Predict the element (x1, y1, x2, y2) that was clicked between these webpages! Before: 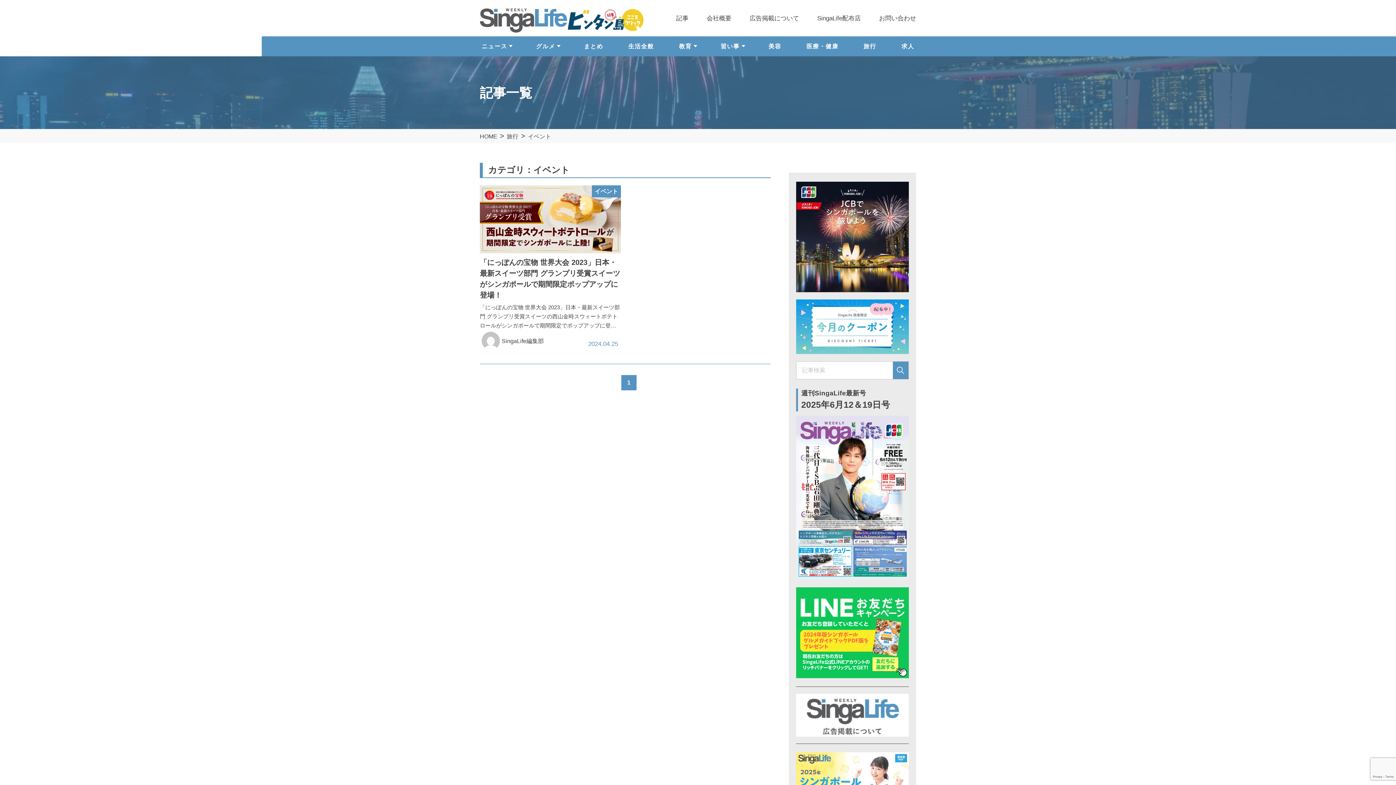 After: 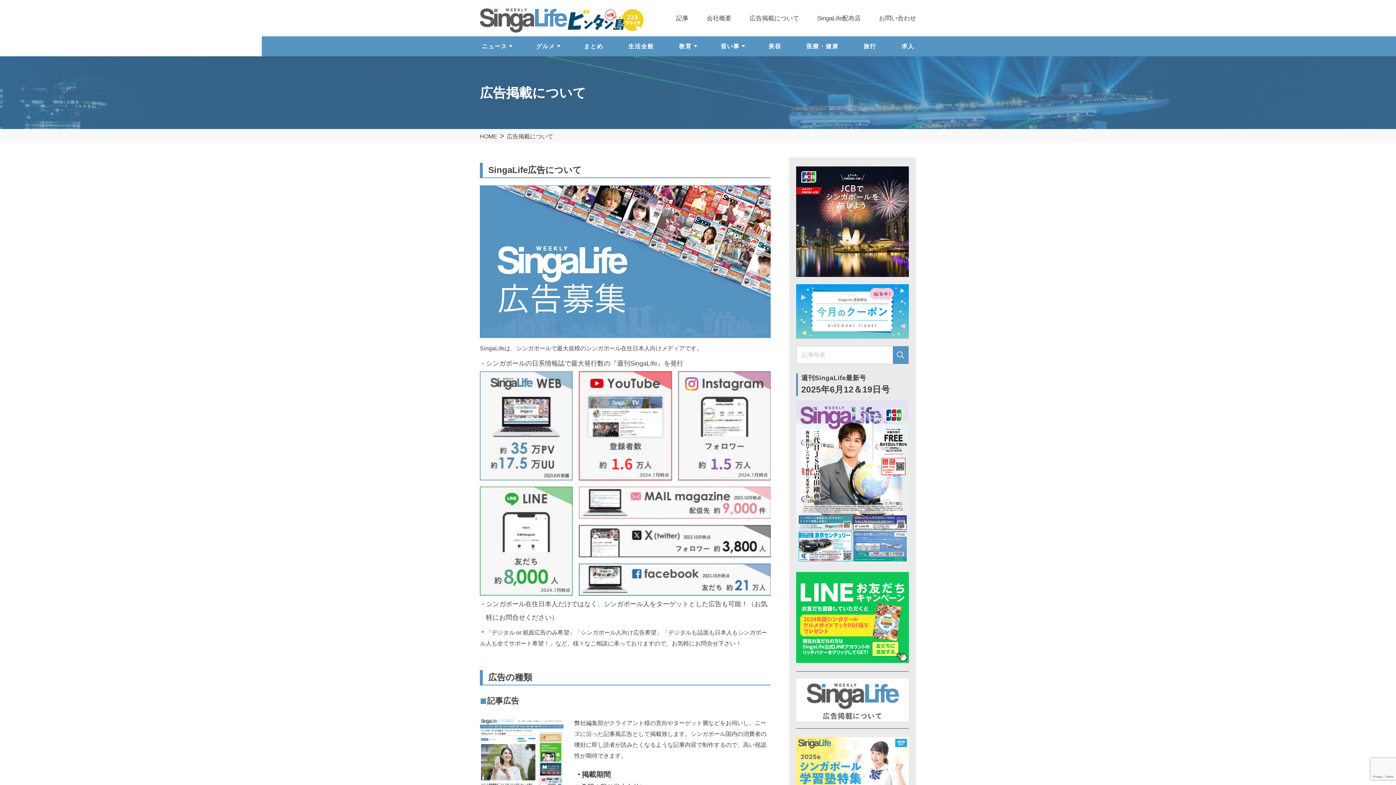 Action: bbox: (796, 694, 909, 737)